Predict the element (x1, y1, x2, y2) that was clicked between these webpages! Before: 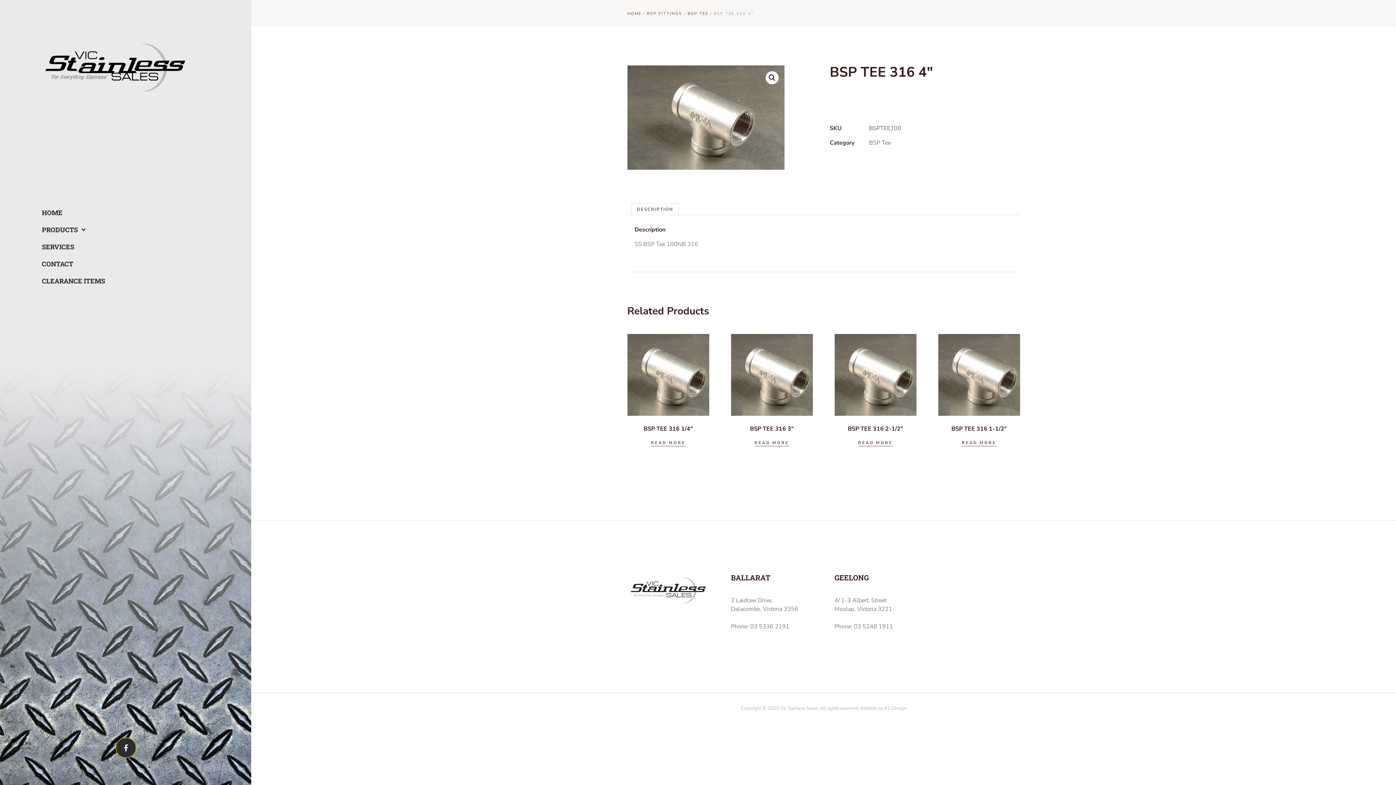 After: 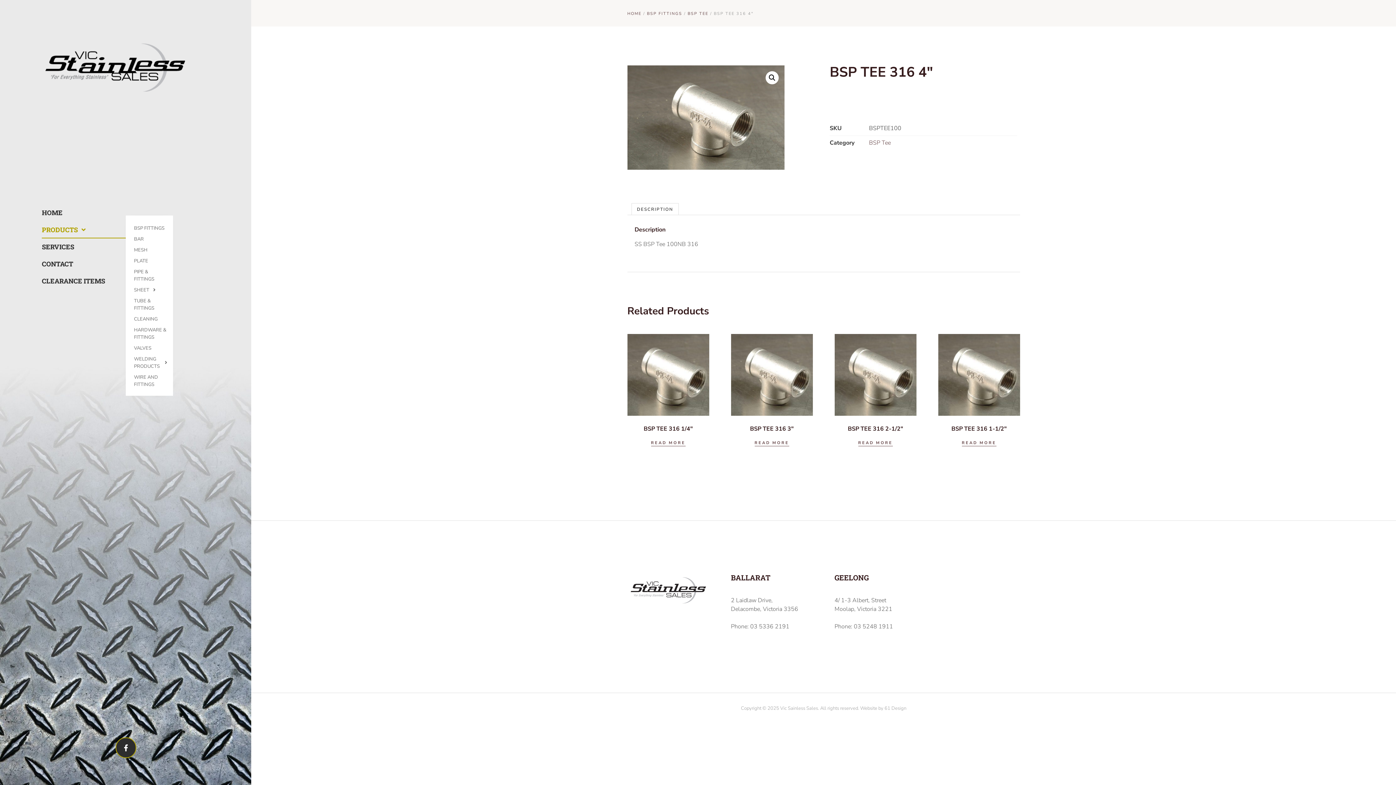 Action: bbox: (41, 221, 125, 238) label: PRODUCTS